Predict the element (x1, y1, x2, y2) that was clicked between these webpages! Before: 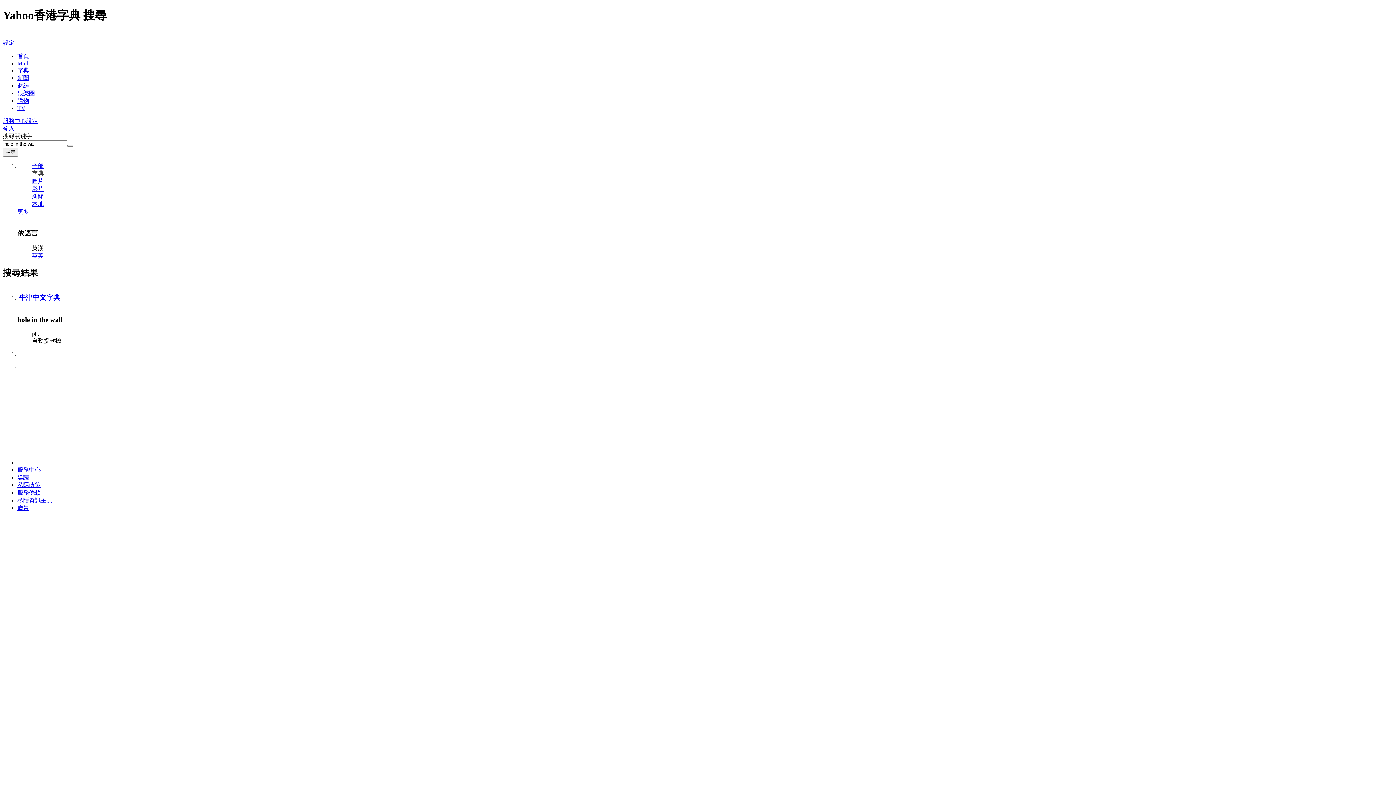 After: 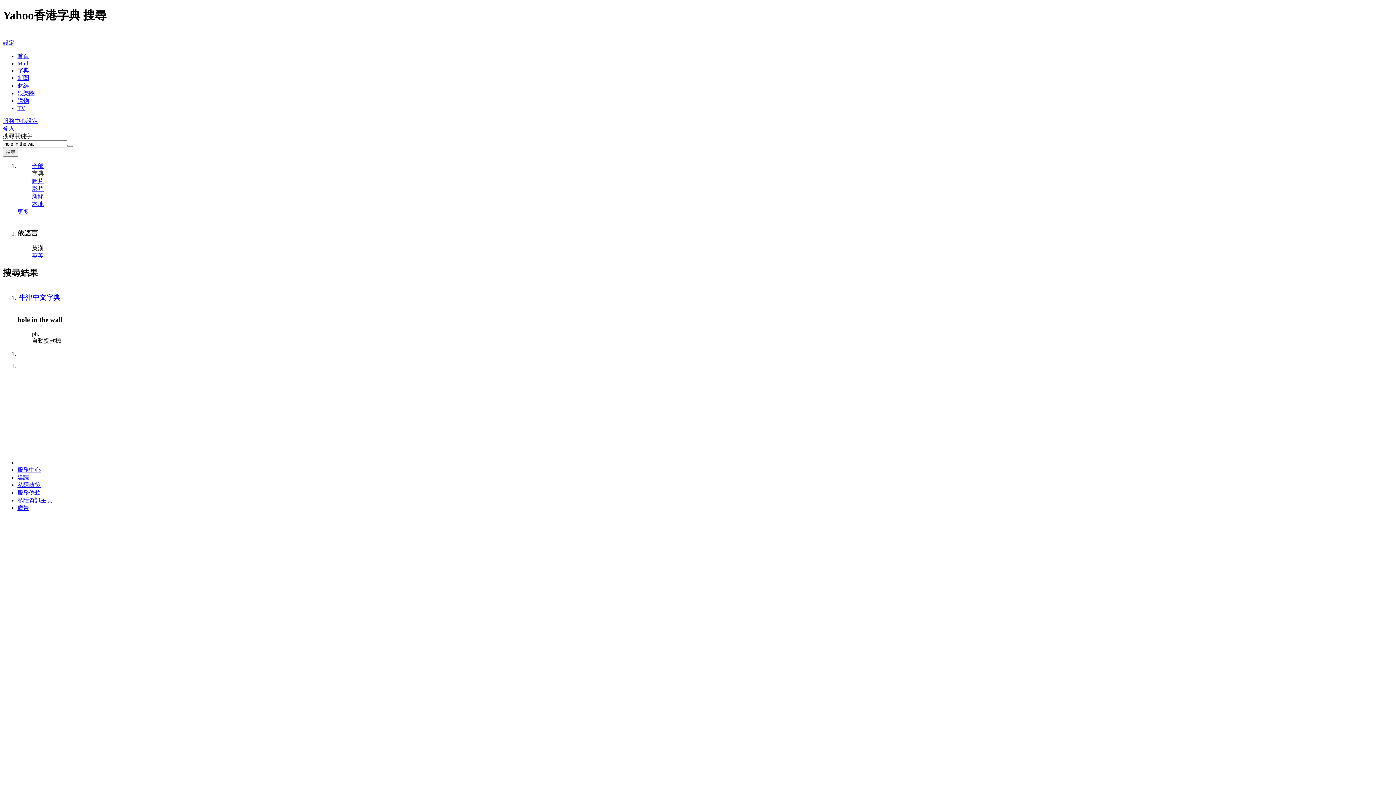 Action: bbox: (18, 293, 60, 301) label: 牛津中文字典